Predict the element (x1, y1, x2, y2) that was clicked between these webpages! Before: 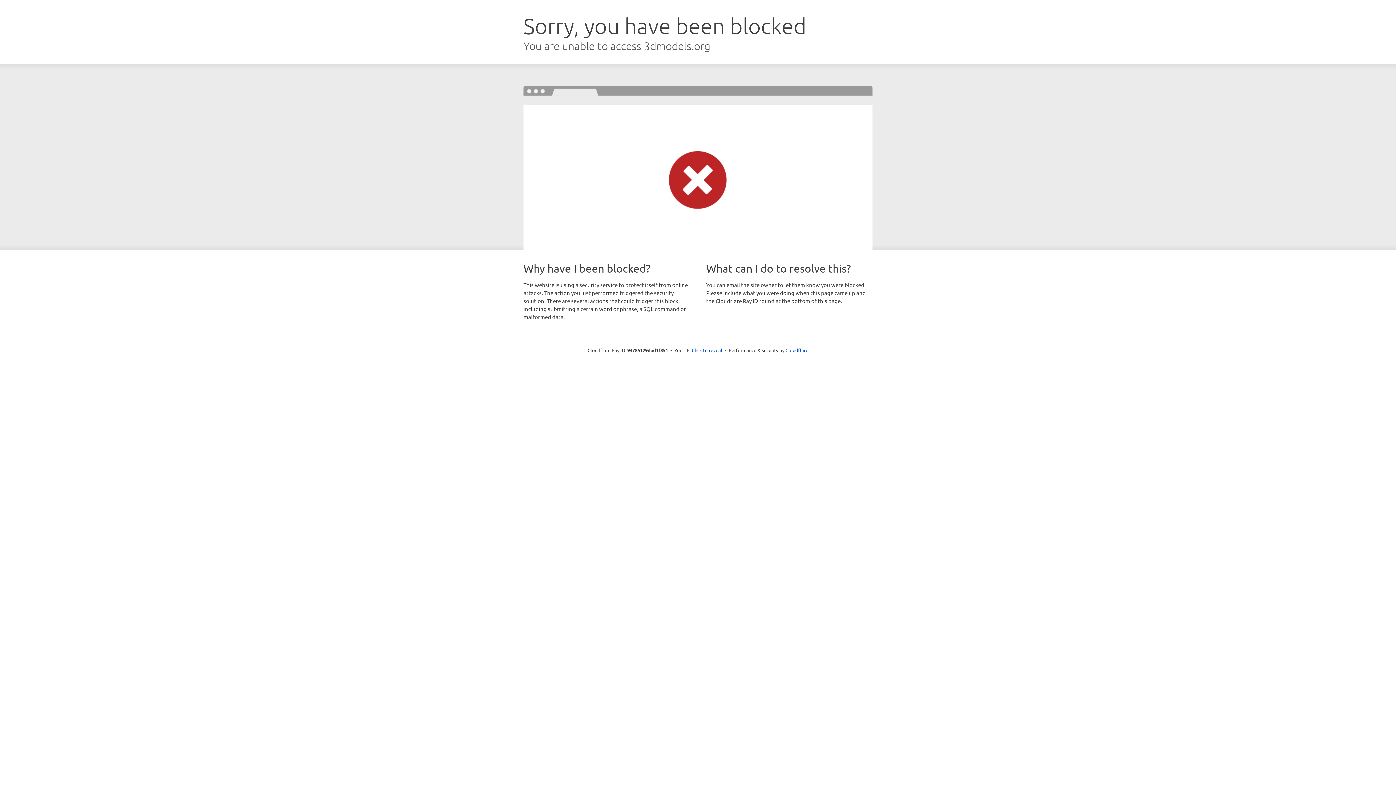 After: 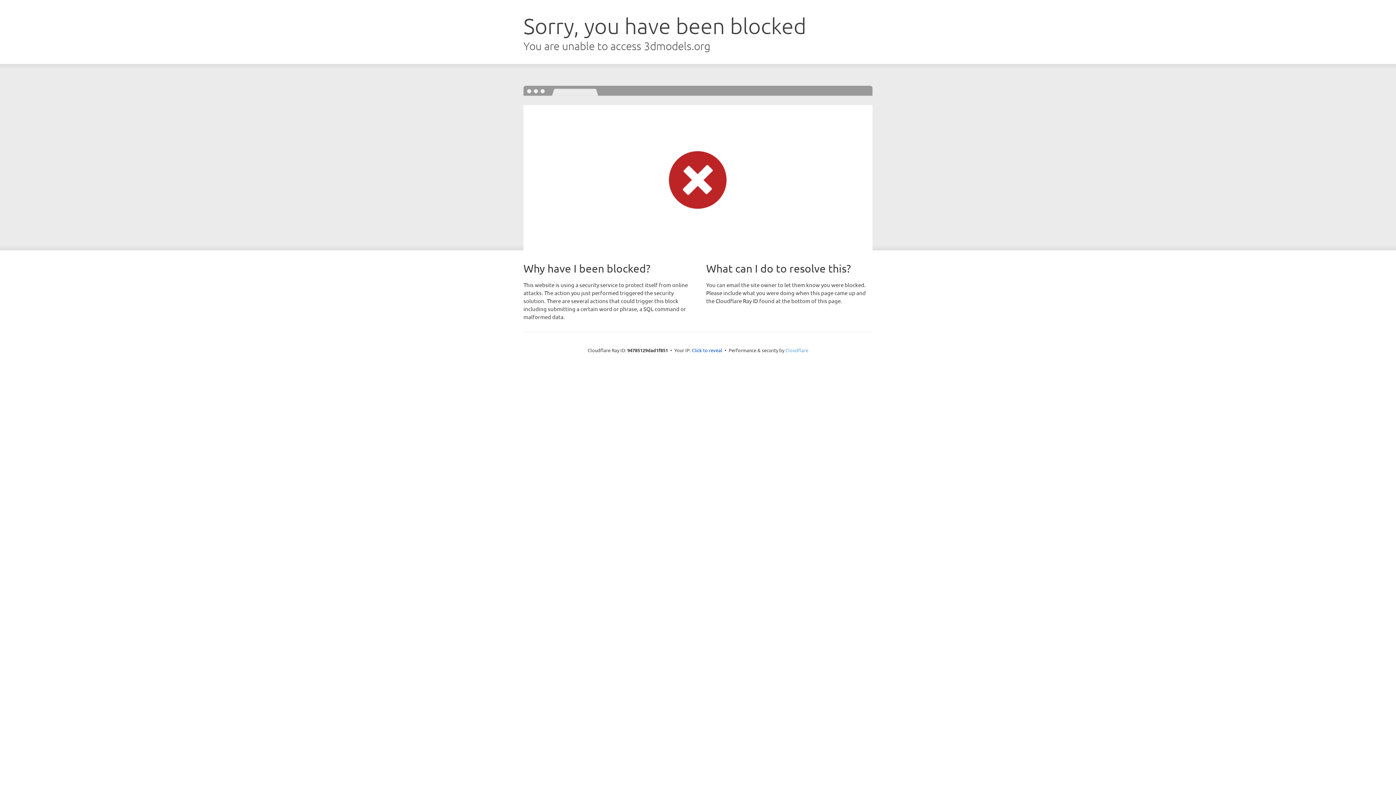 Action: bbox: (785, 347, 808, 353) label: Cloudflare